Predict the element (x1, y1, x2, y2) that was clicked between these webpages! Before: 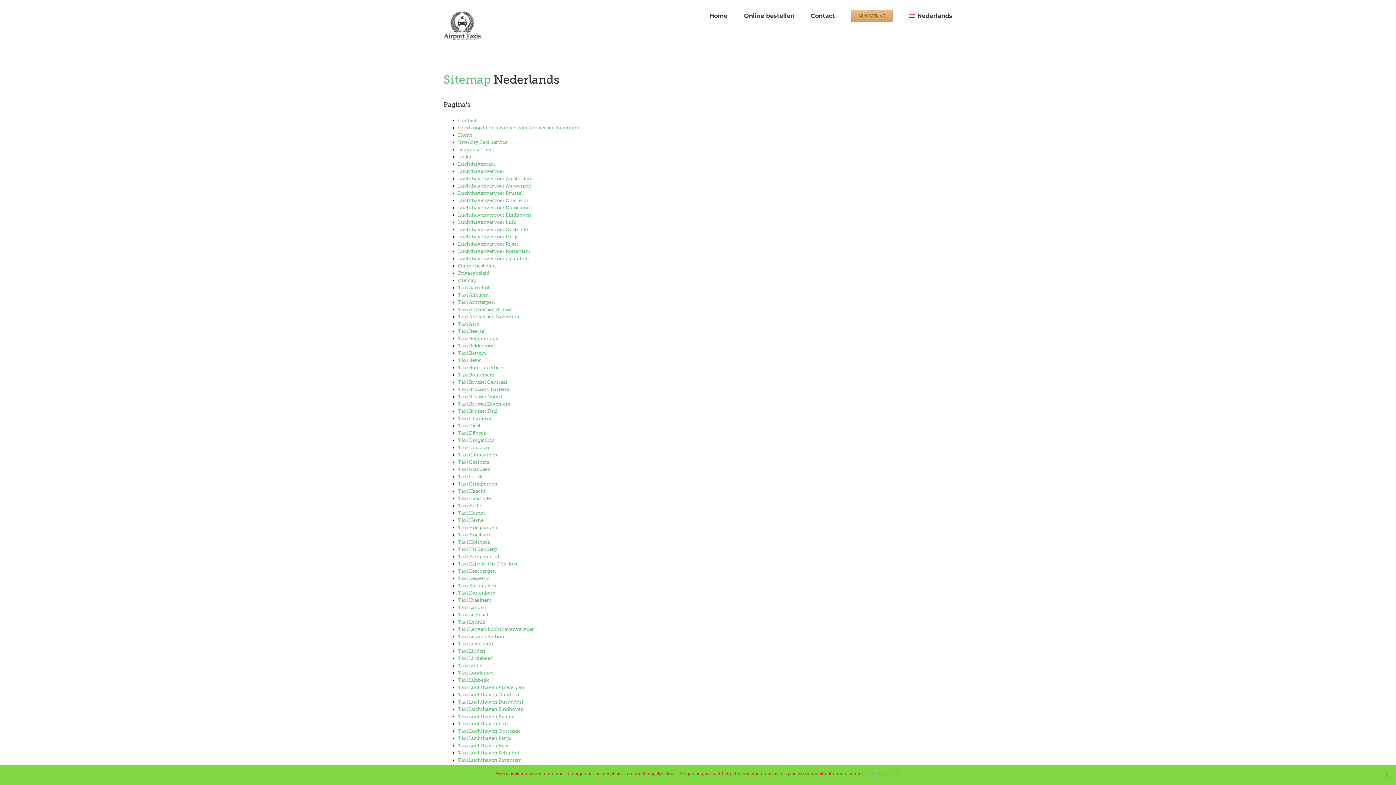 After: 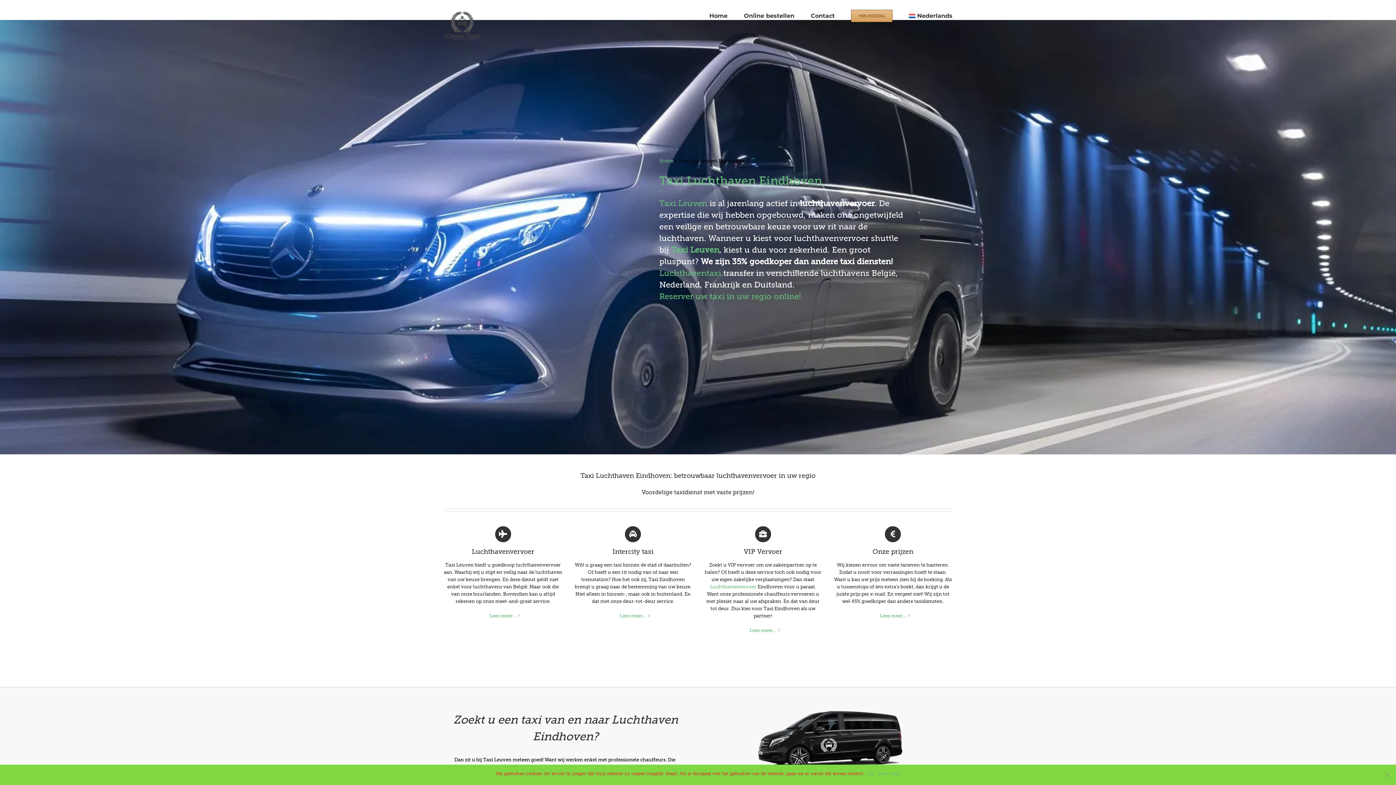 Action: bbox: (458, 706, 524, 712) label: Taxi Luchthaven Eindhoven